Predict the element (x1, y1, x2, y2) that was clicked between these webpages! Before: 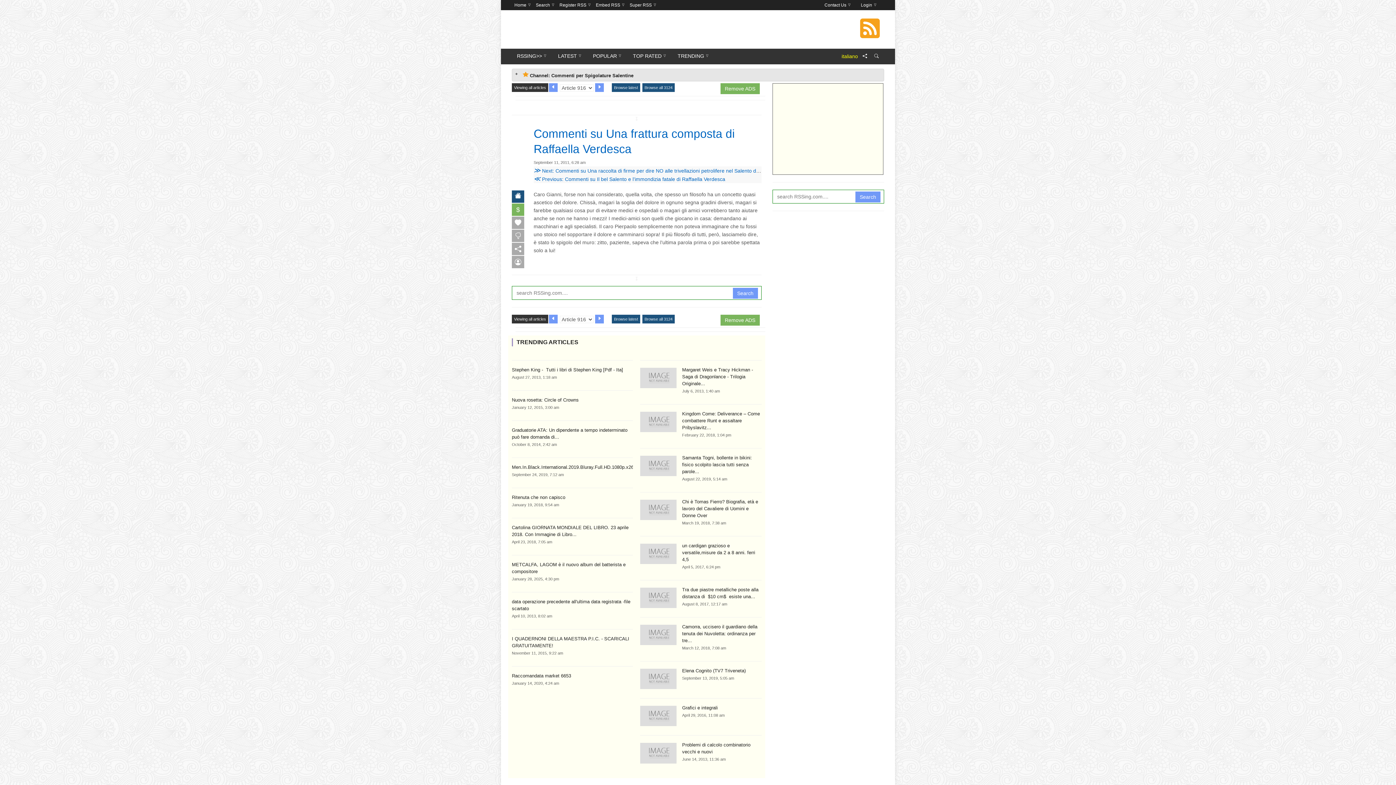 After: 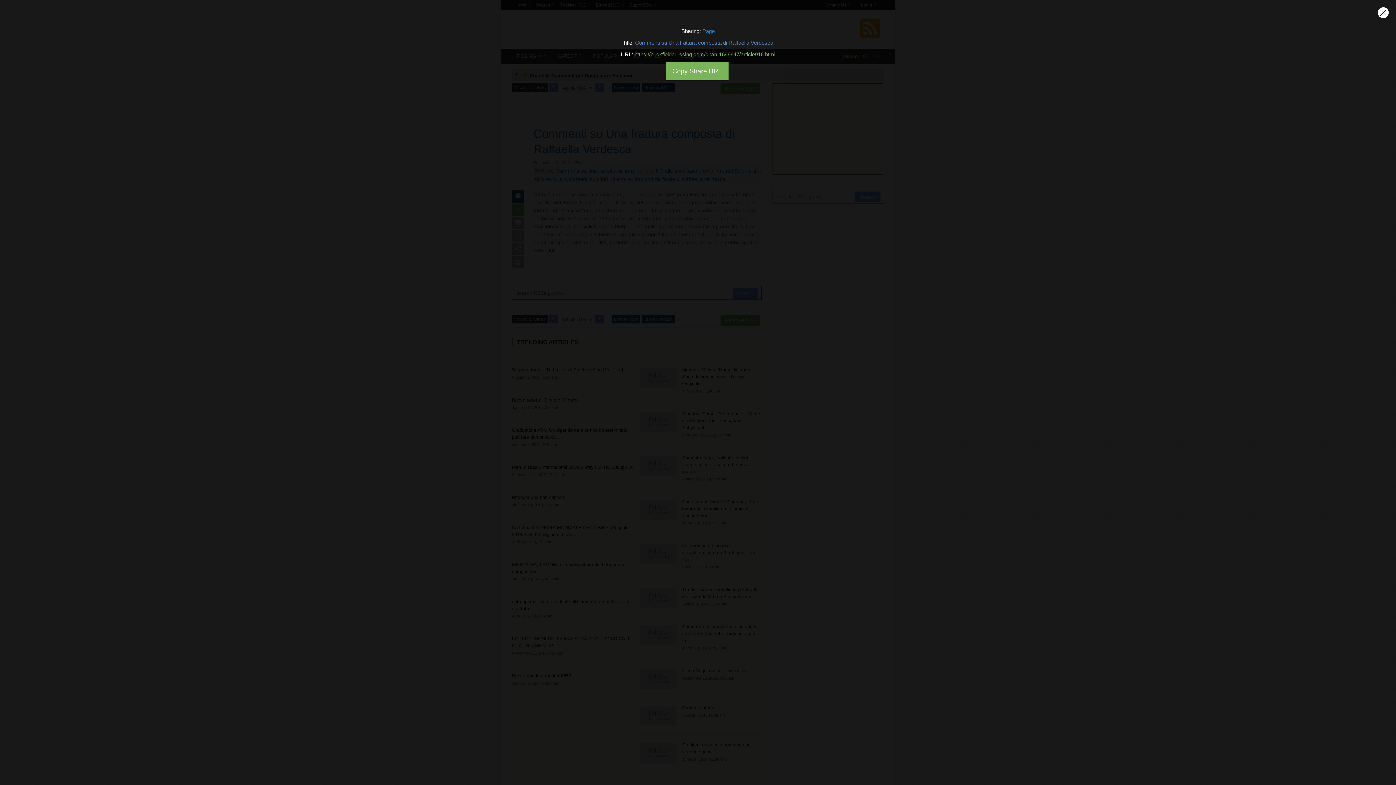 Action: bbox: (862, 52, 868, 60)